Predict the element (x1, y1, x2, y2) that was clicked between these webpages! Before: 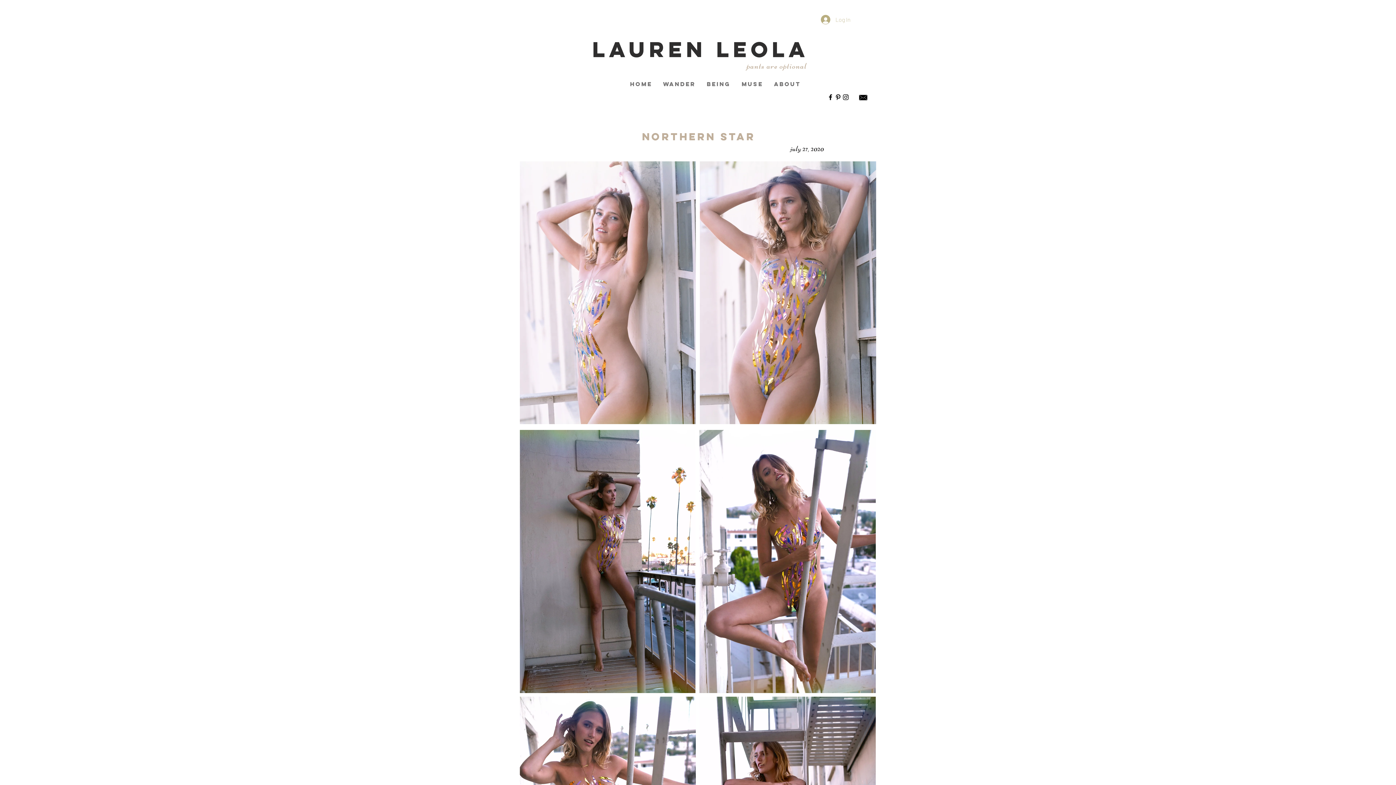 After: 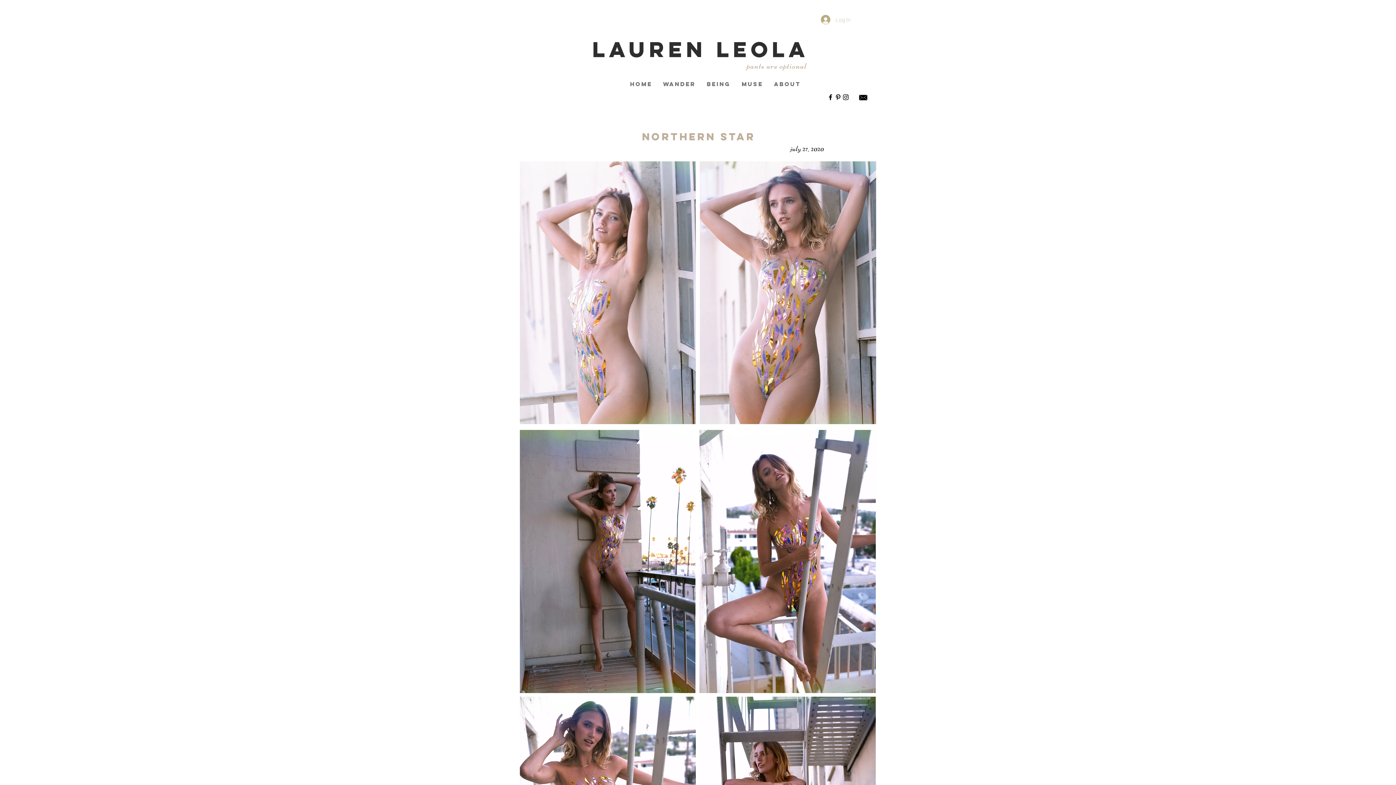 Action: bbox: (854, 87, 872, 107)